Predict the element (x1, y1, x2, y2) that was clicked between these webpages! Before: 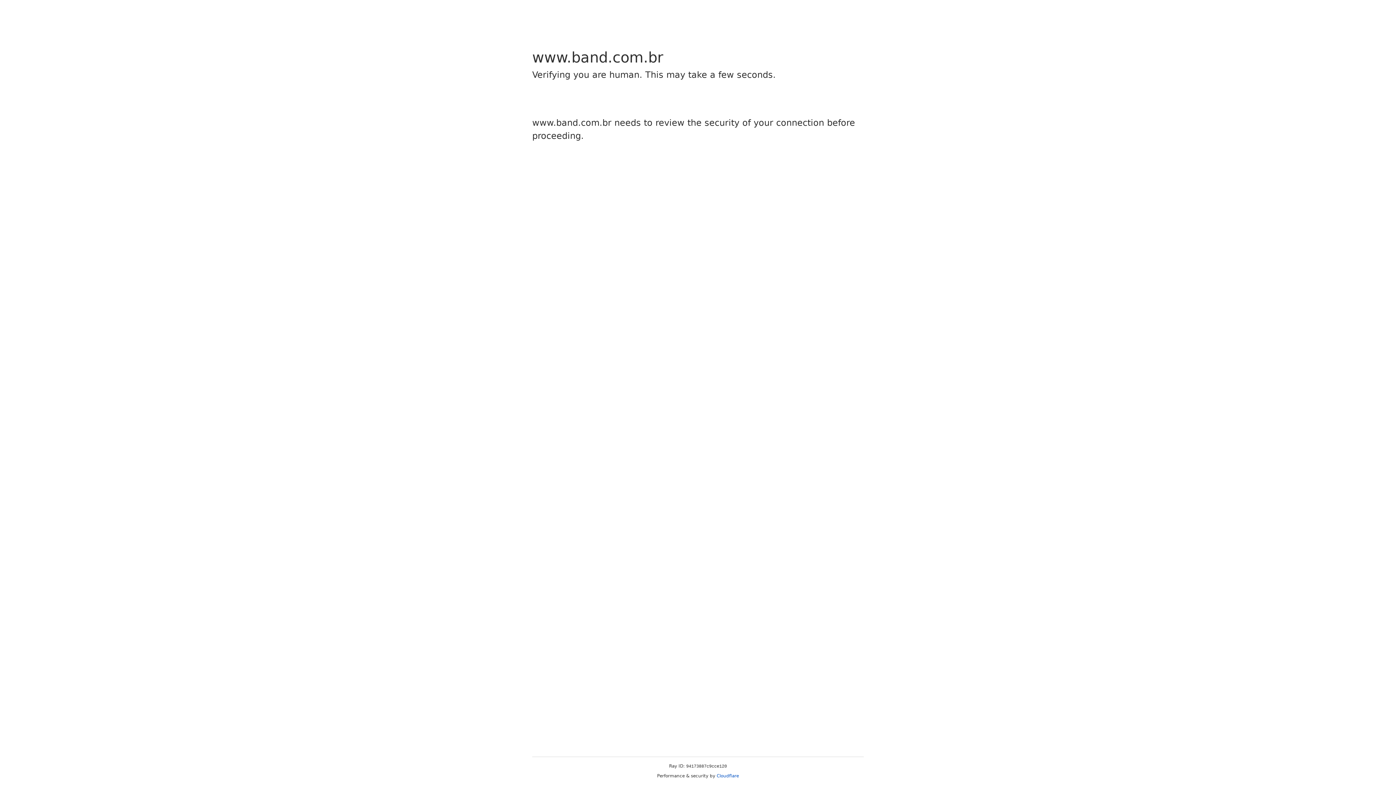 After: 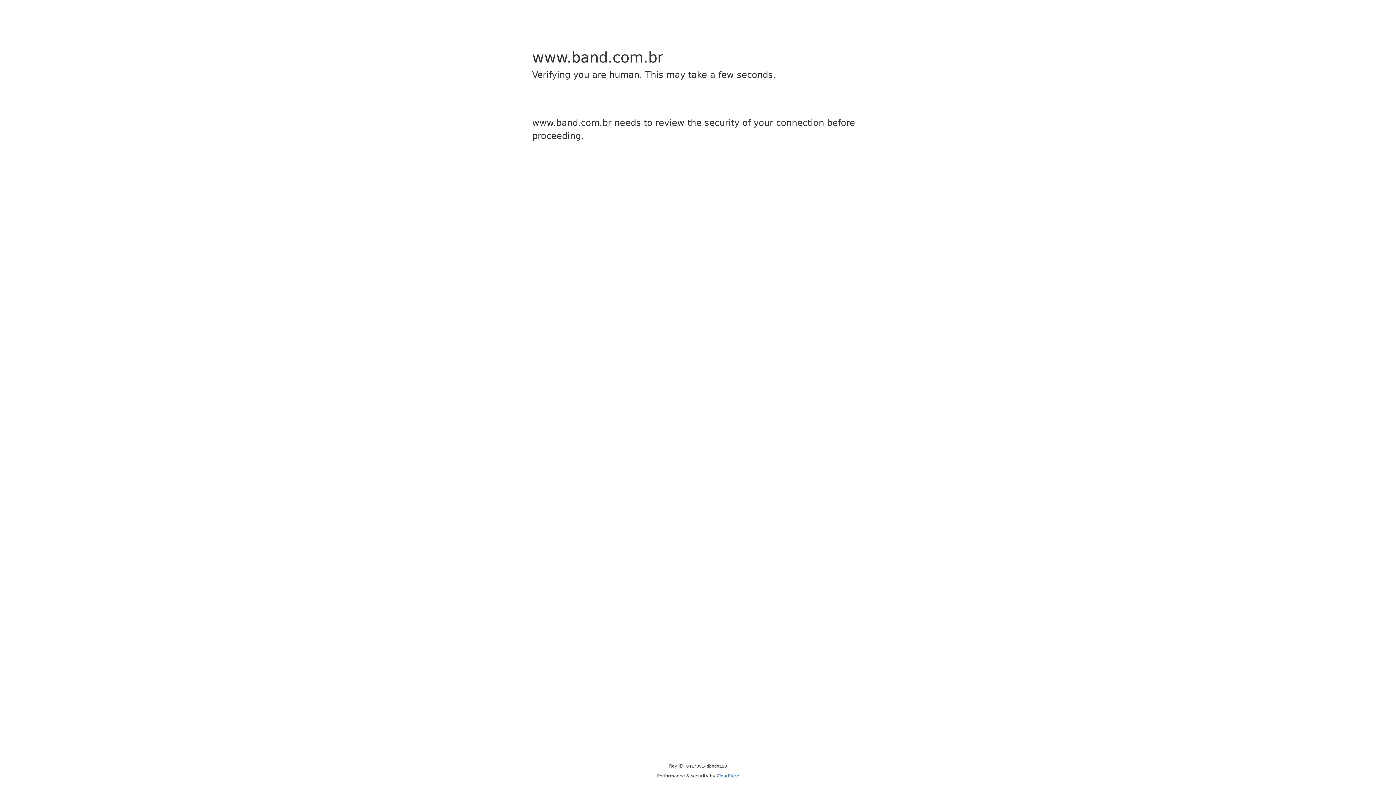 Action: label: Cloudflare bbox: (716, 773, 739, 778)